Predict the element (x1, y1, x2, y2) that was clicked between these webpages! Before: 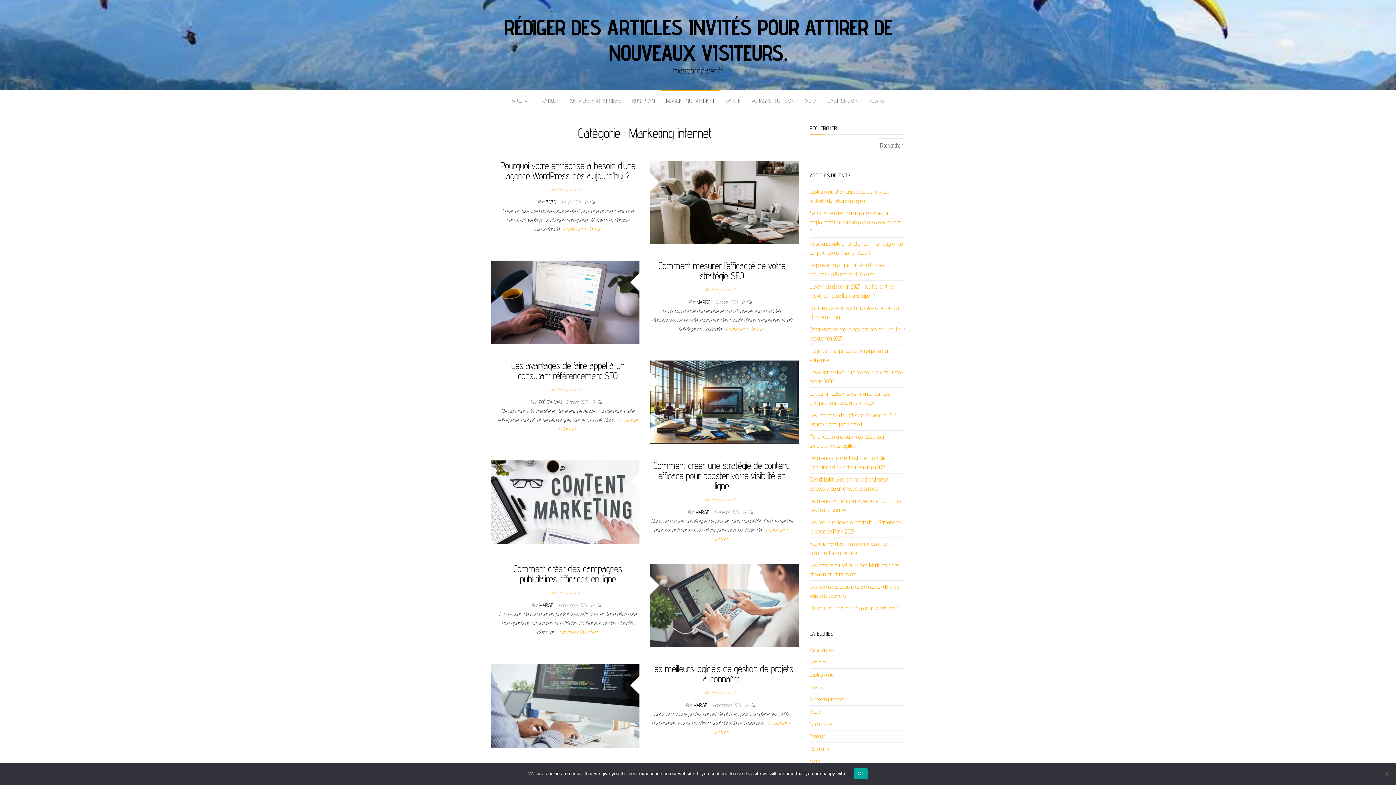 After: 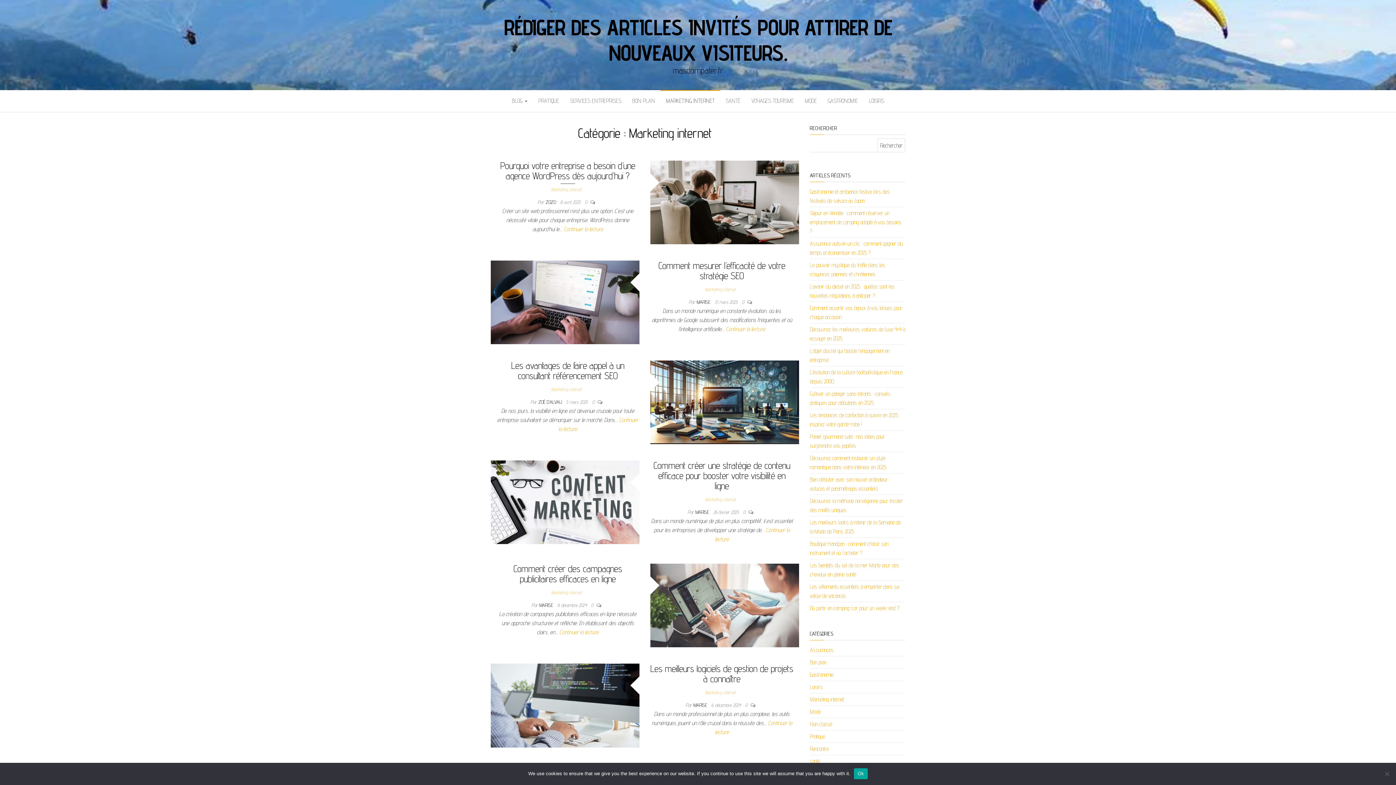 Action: bbox: (545, 199, 557, 205) label: ZOZO 